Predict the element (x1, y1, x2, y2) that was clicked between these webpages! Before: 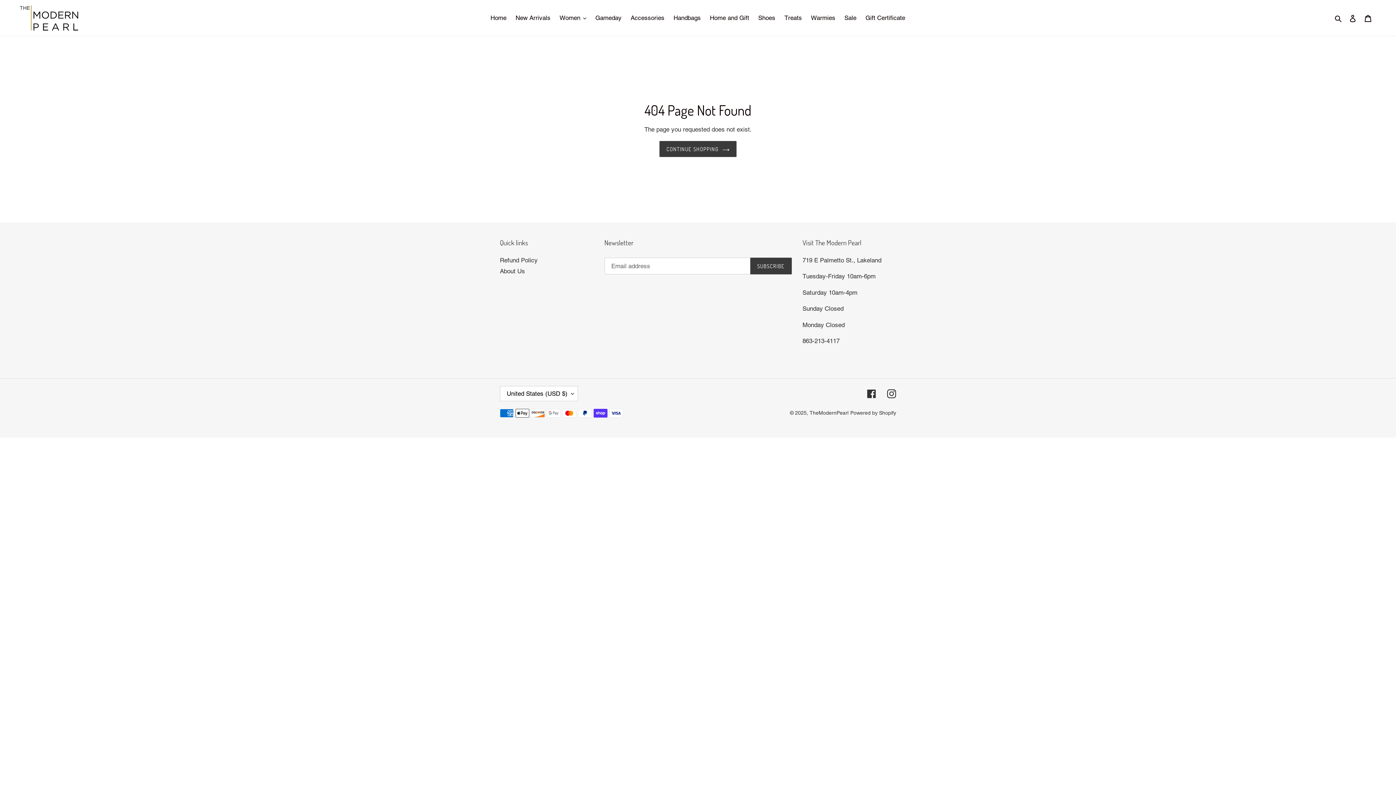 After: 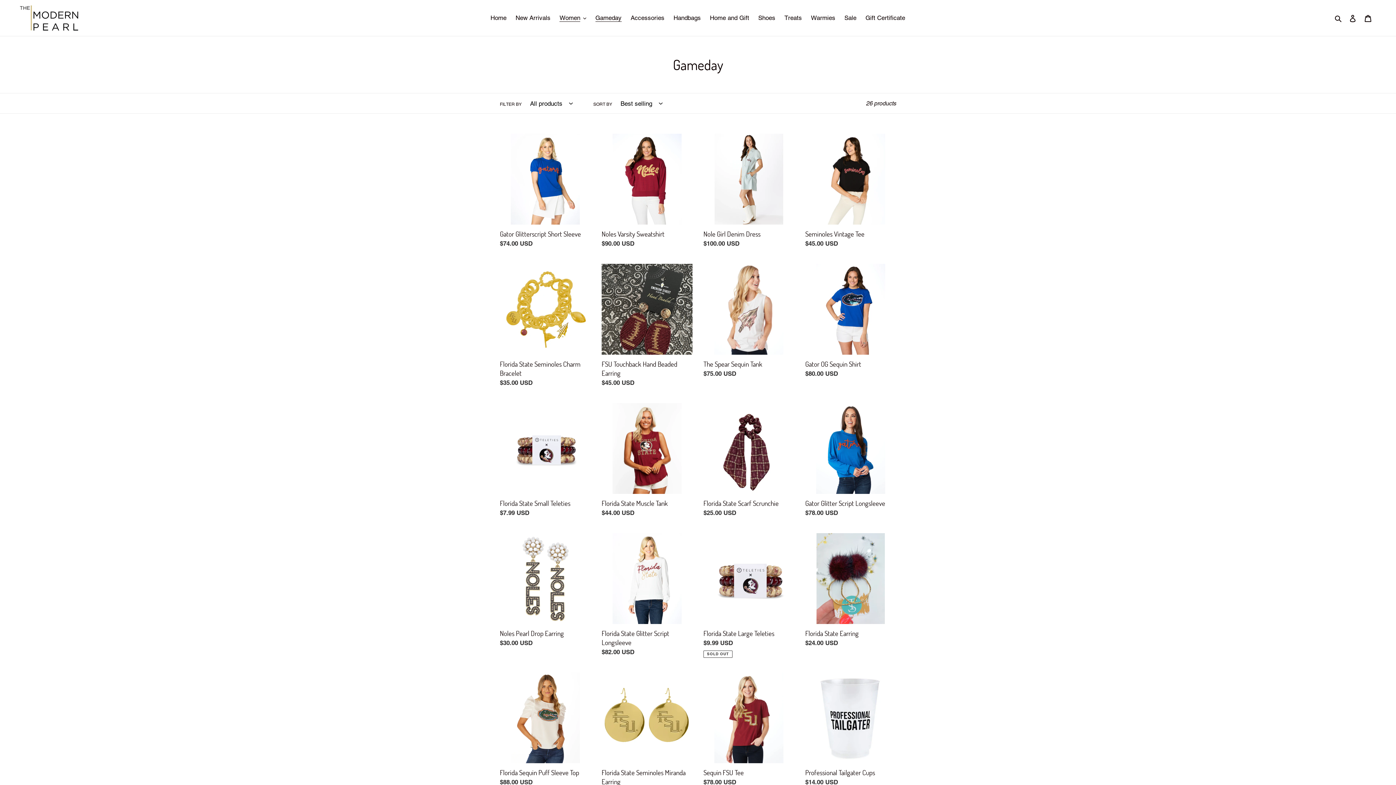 Action: label: Gameday bbox: (591, 12, 625, 23)